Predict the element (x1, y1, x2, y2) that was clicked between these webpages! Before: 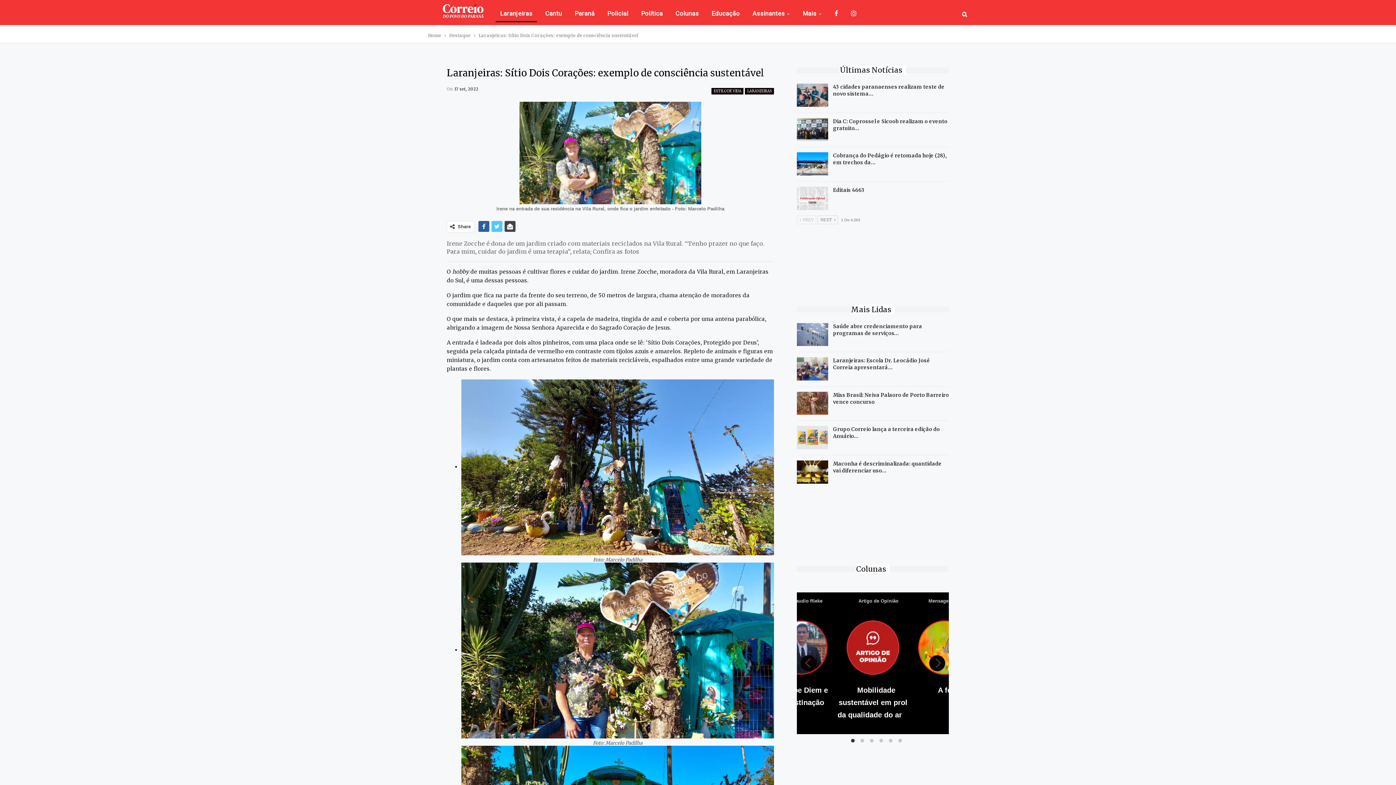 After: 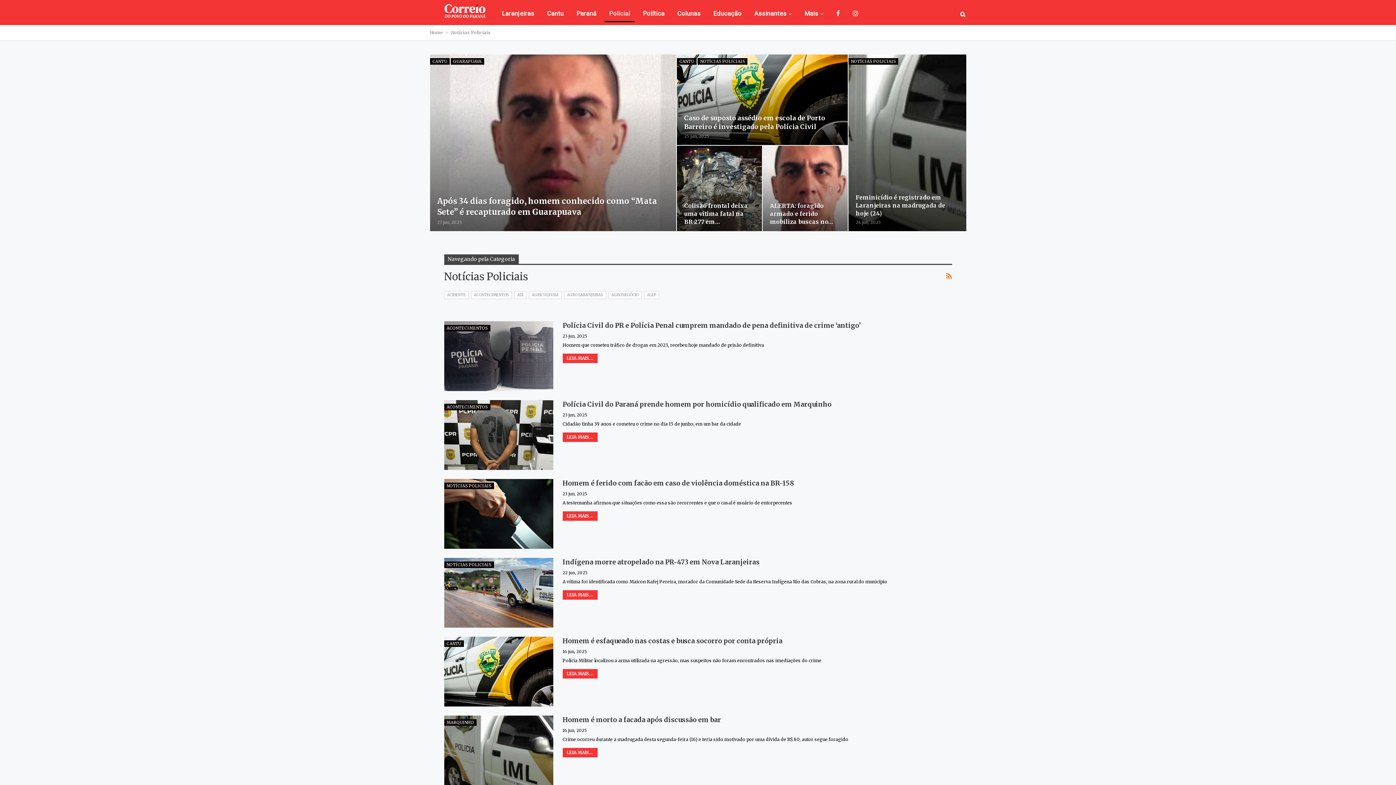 Action: bbox: (603, 4, 632, 22) label: Policial